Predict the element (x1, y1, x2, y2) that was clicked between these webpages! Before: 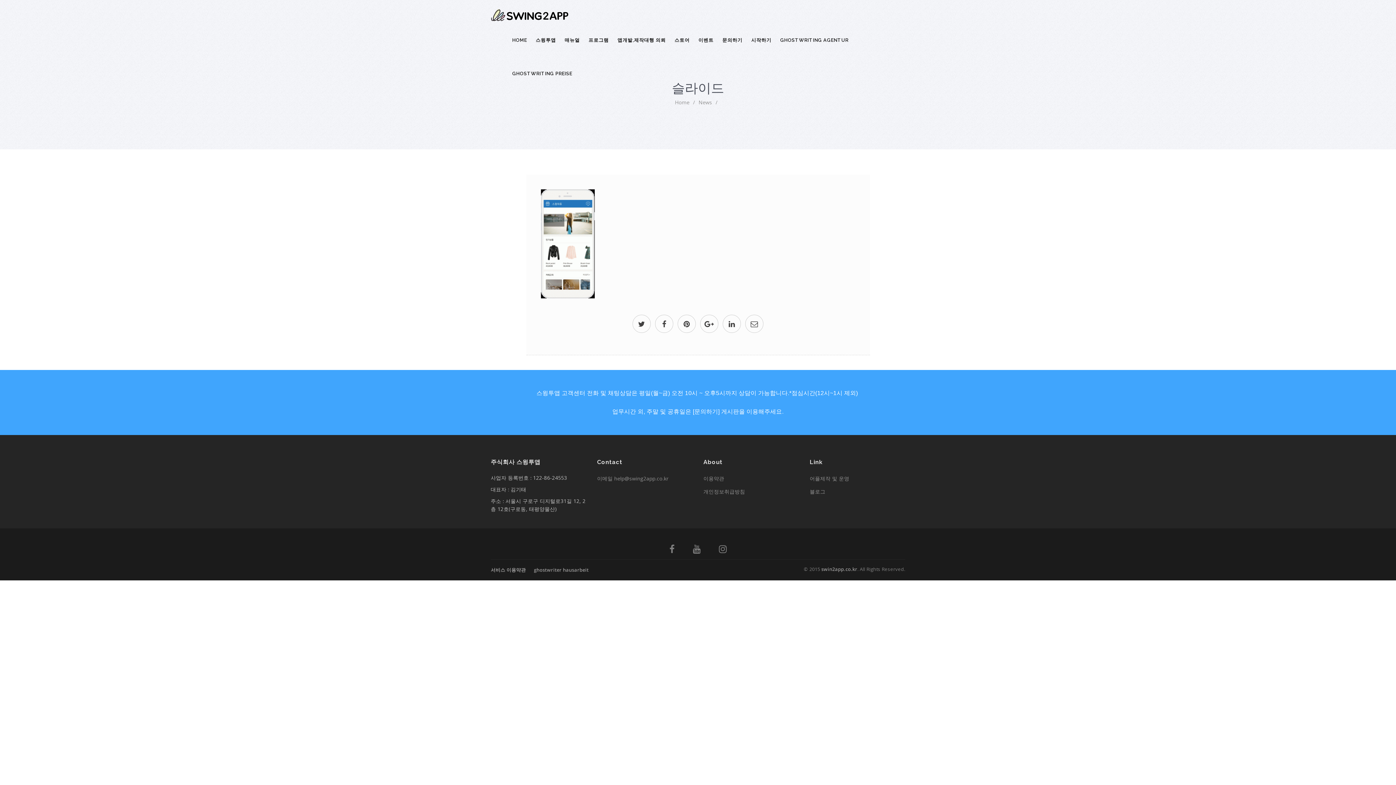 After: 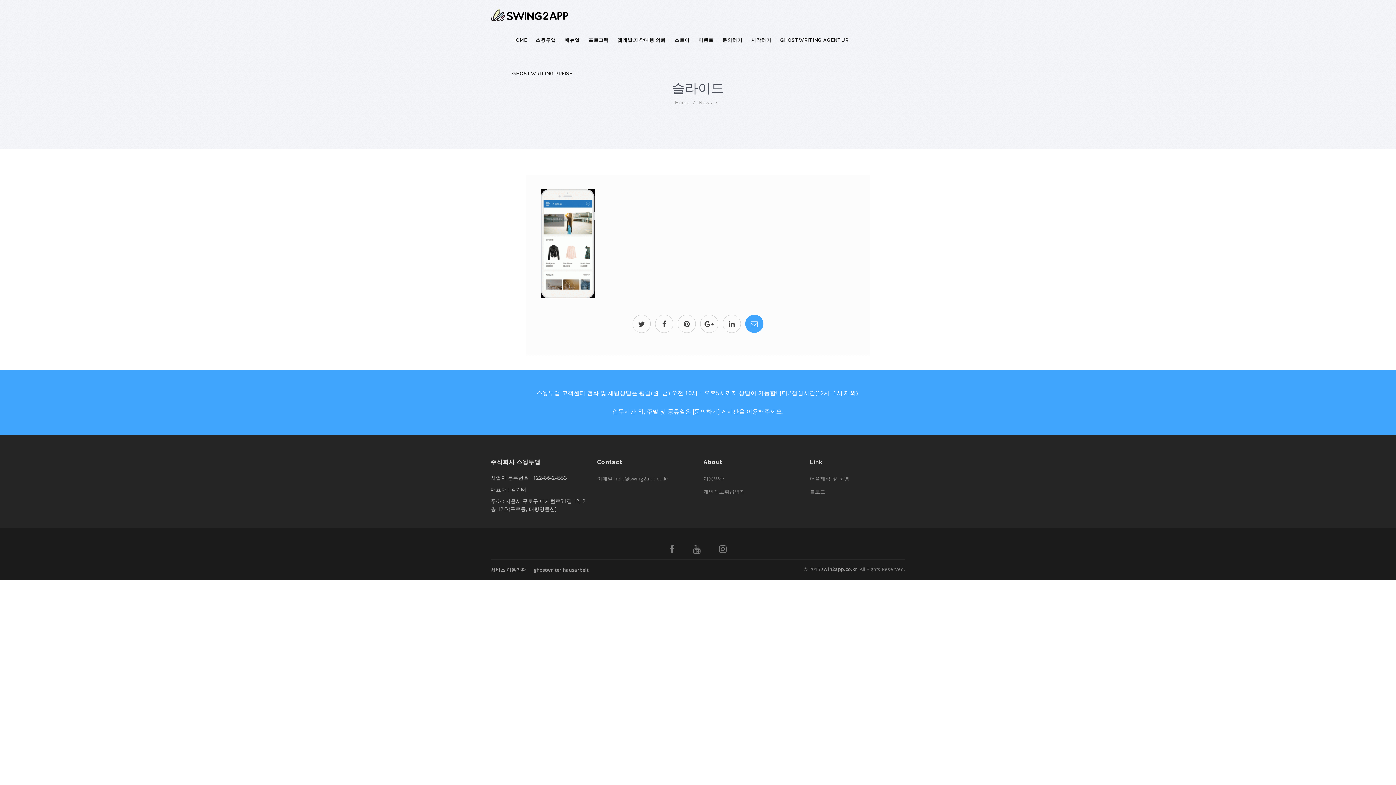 Action: bbox: (743, 321, 765, 328)